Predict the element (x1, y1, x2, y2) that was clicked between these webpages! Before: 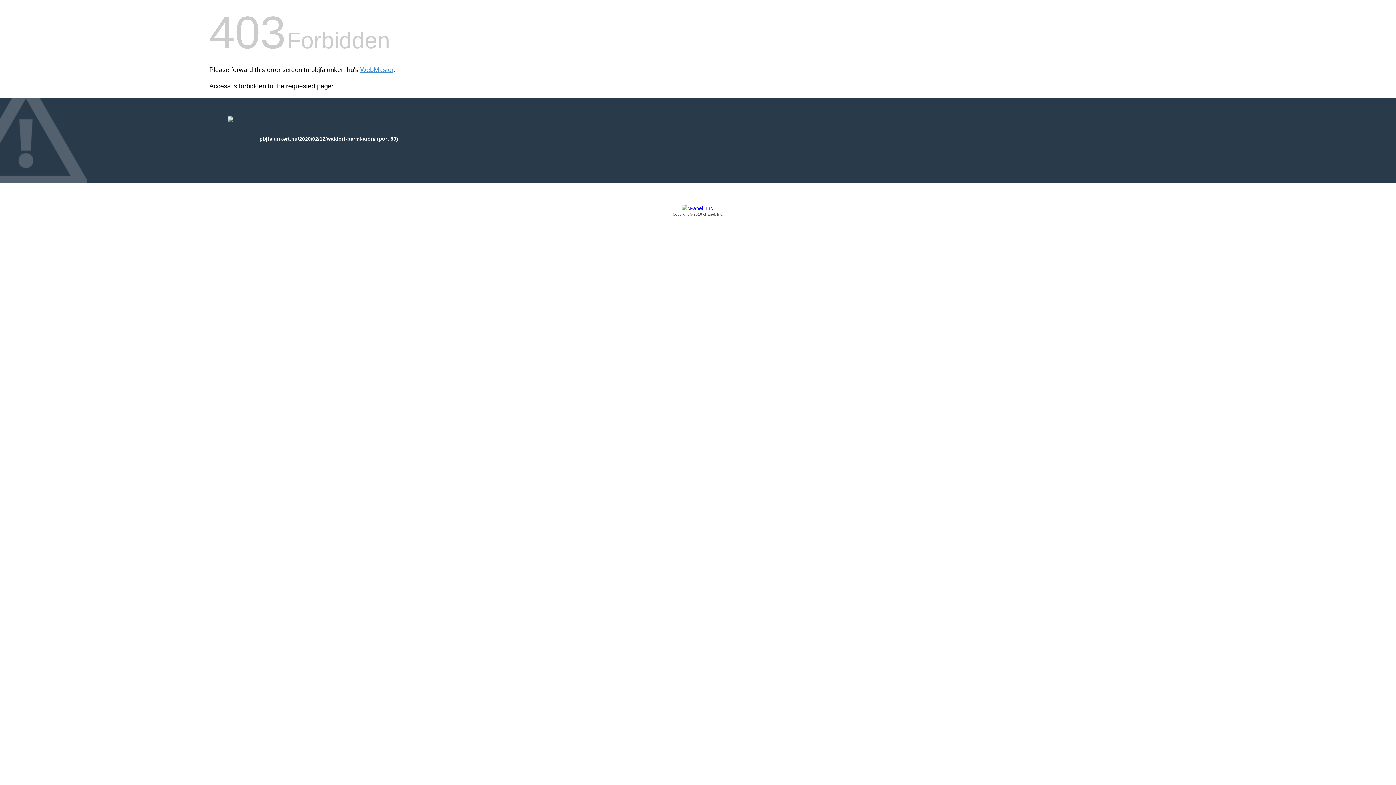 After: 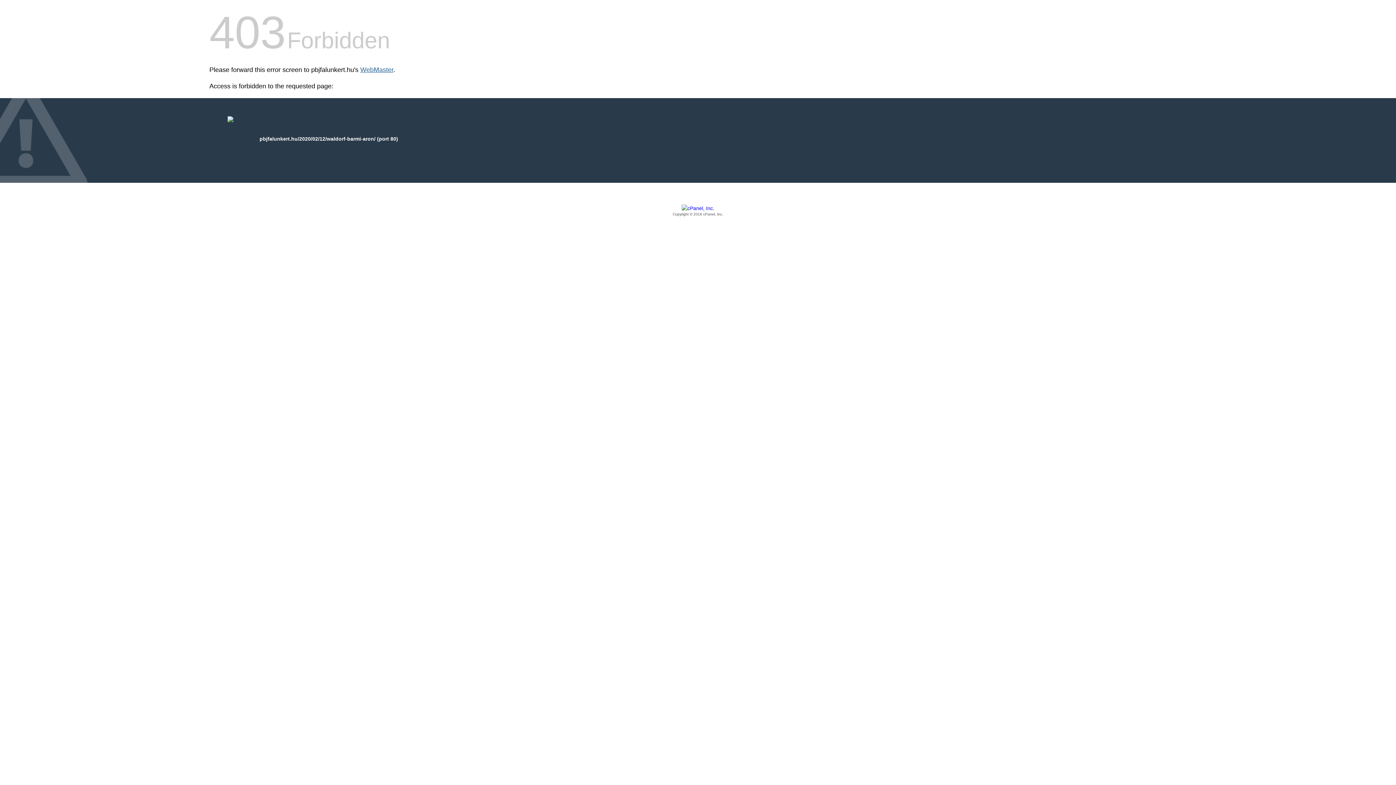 Action: bbox: (360, 66, 393, 73) label: WebMaster